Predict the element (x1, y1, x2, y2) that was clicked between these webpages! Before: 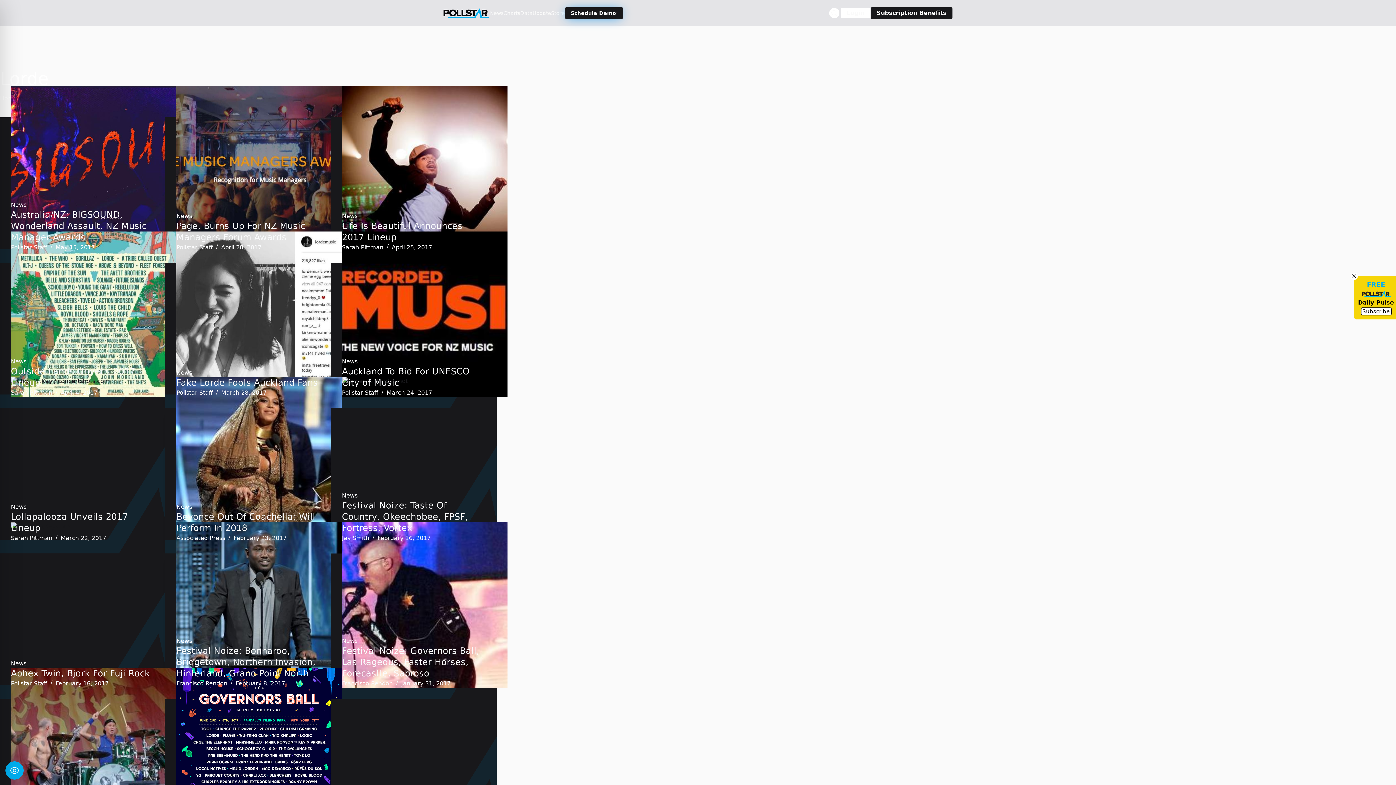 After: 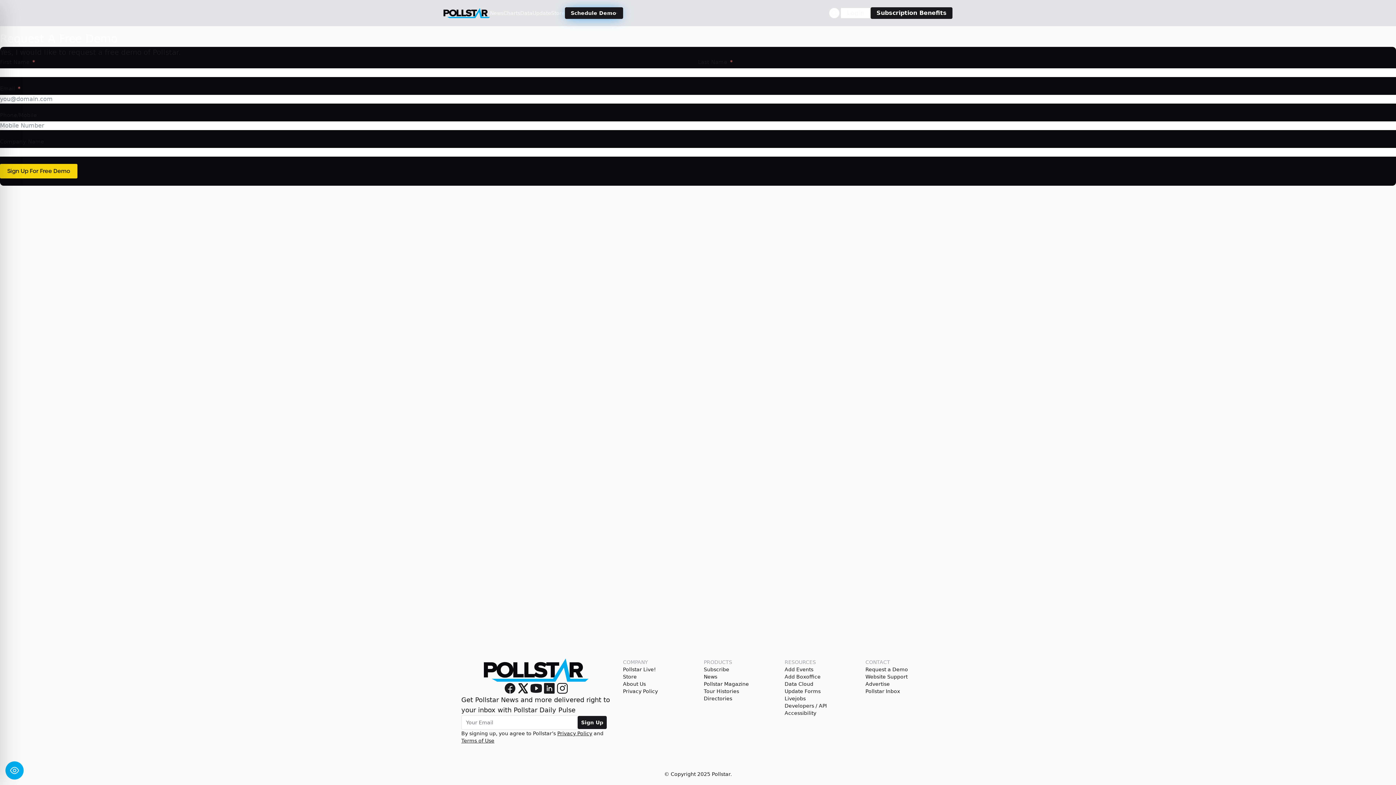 Action: label: Schedule Demo bbox: (565, 7, 623, 18)